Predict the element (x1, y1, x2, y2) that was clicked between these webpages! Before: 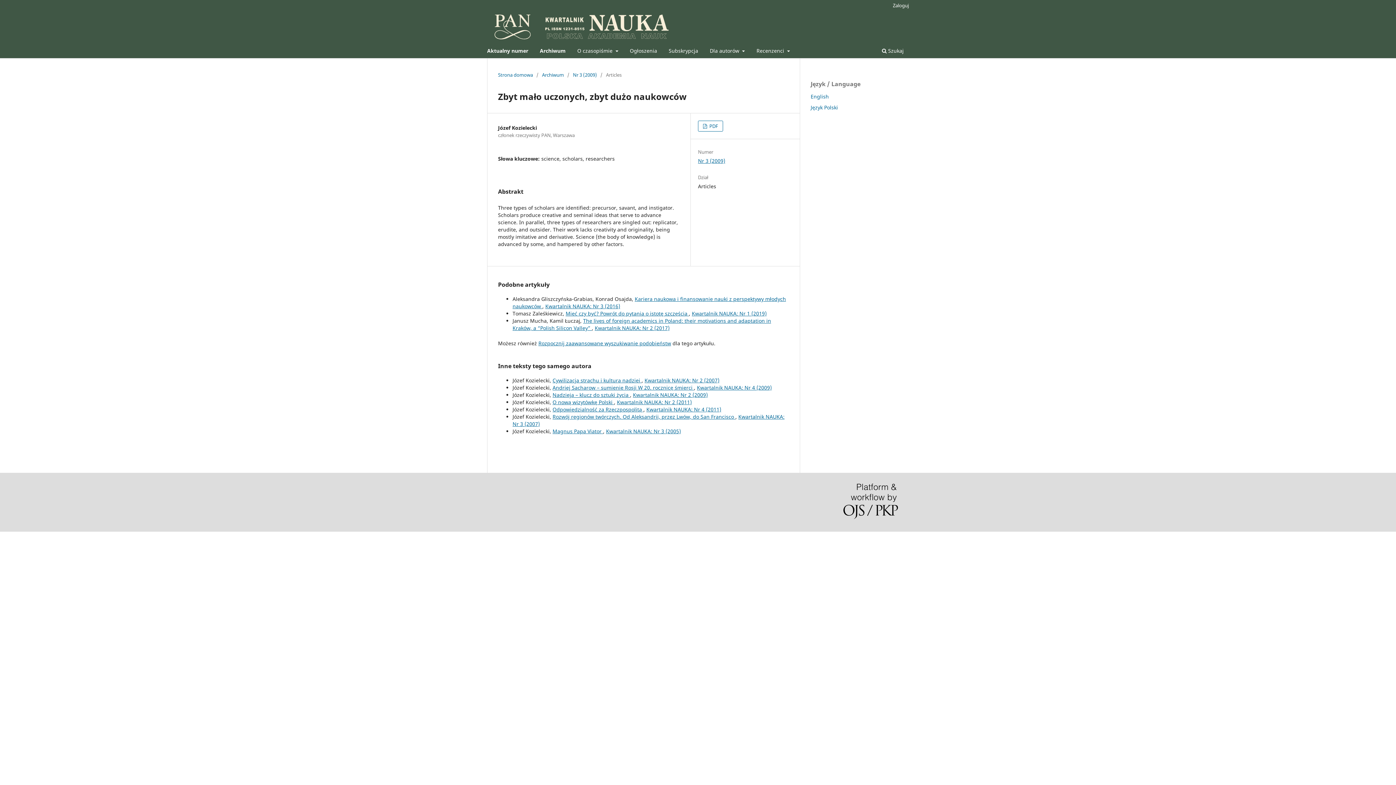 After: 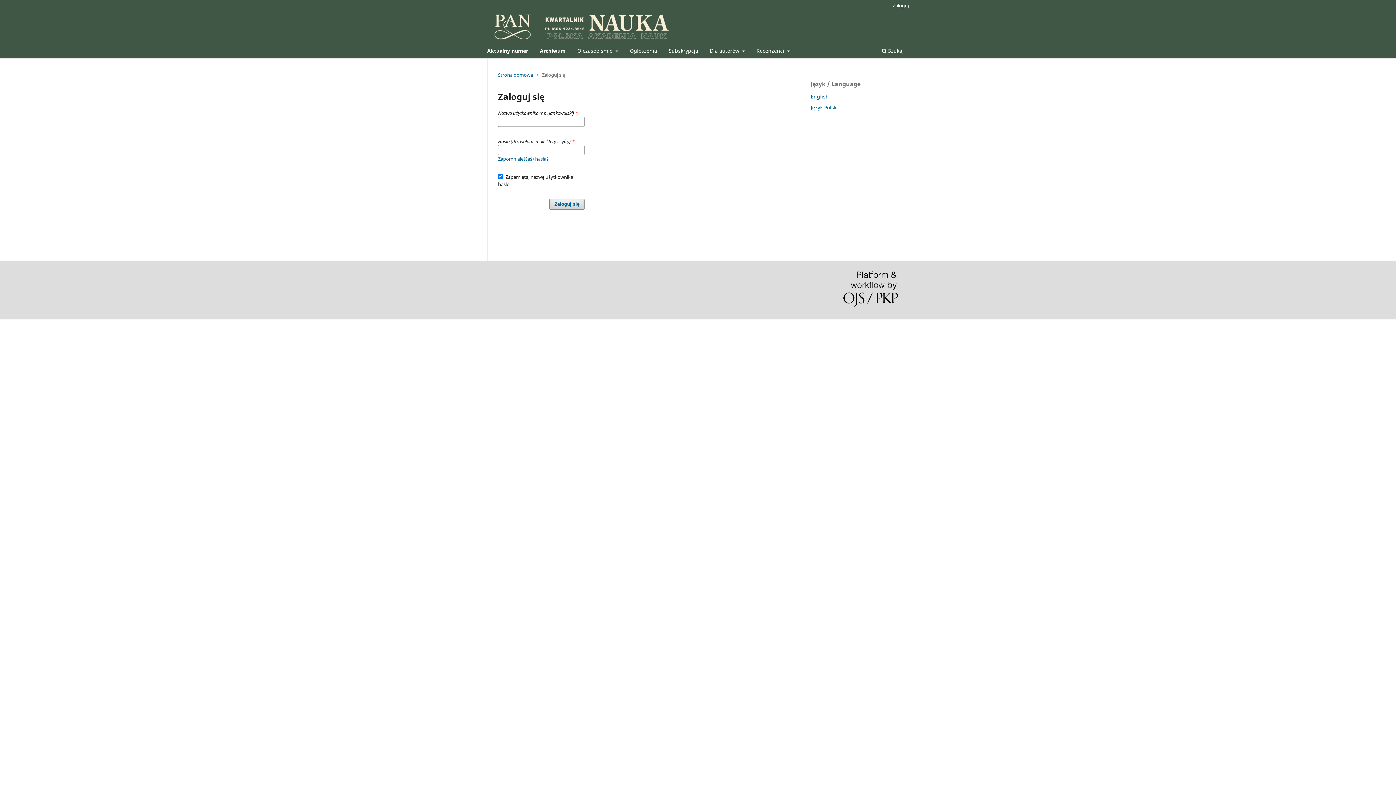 Action: bbox: (889, 0, 912, 10) label: Zaloguj